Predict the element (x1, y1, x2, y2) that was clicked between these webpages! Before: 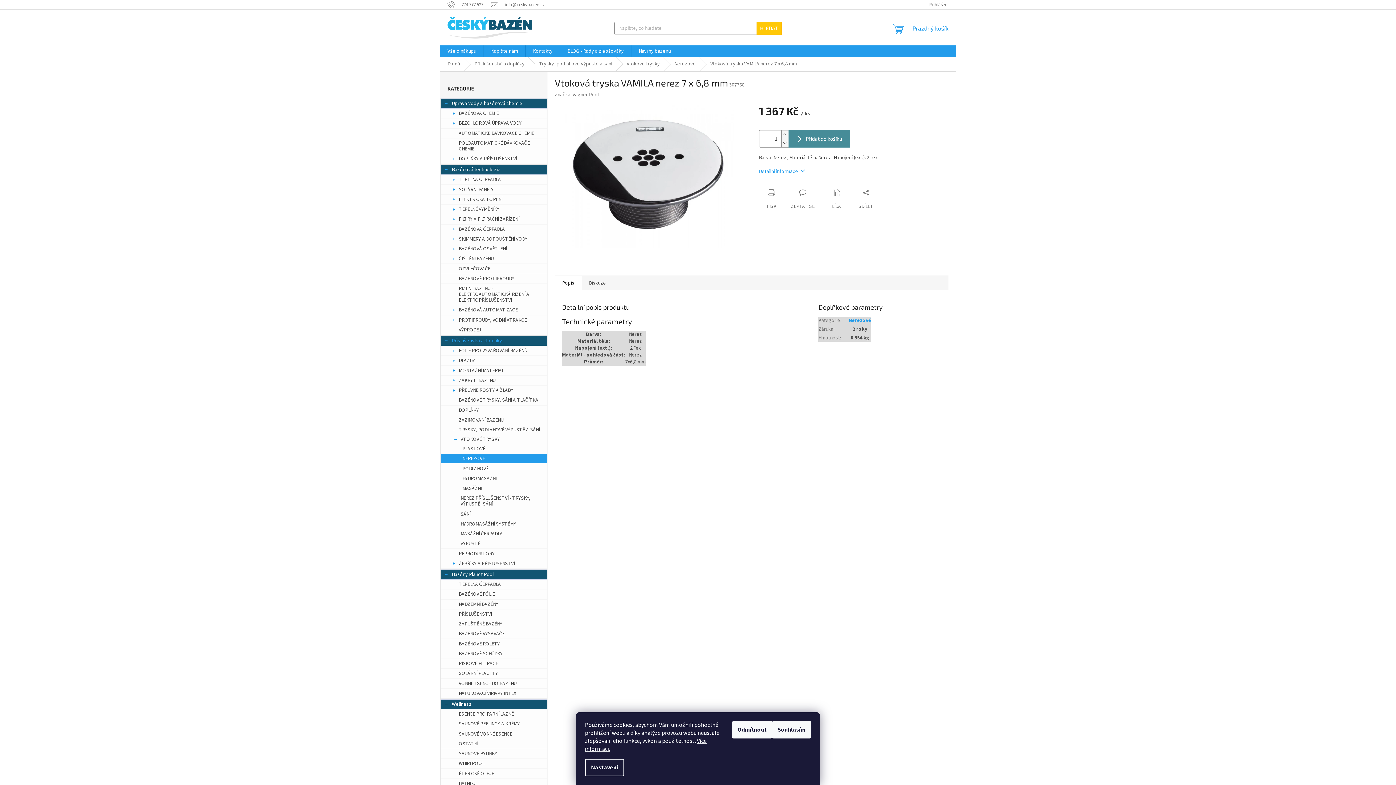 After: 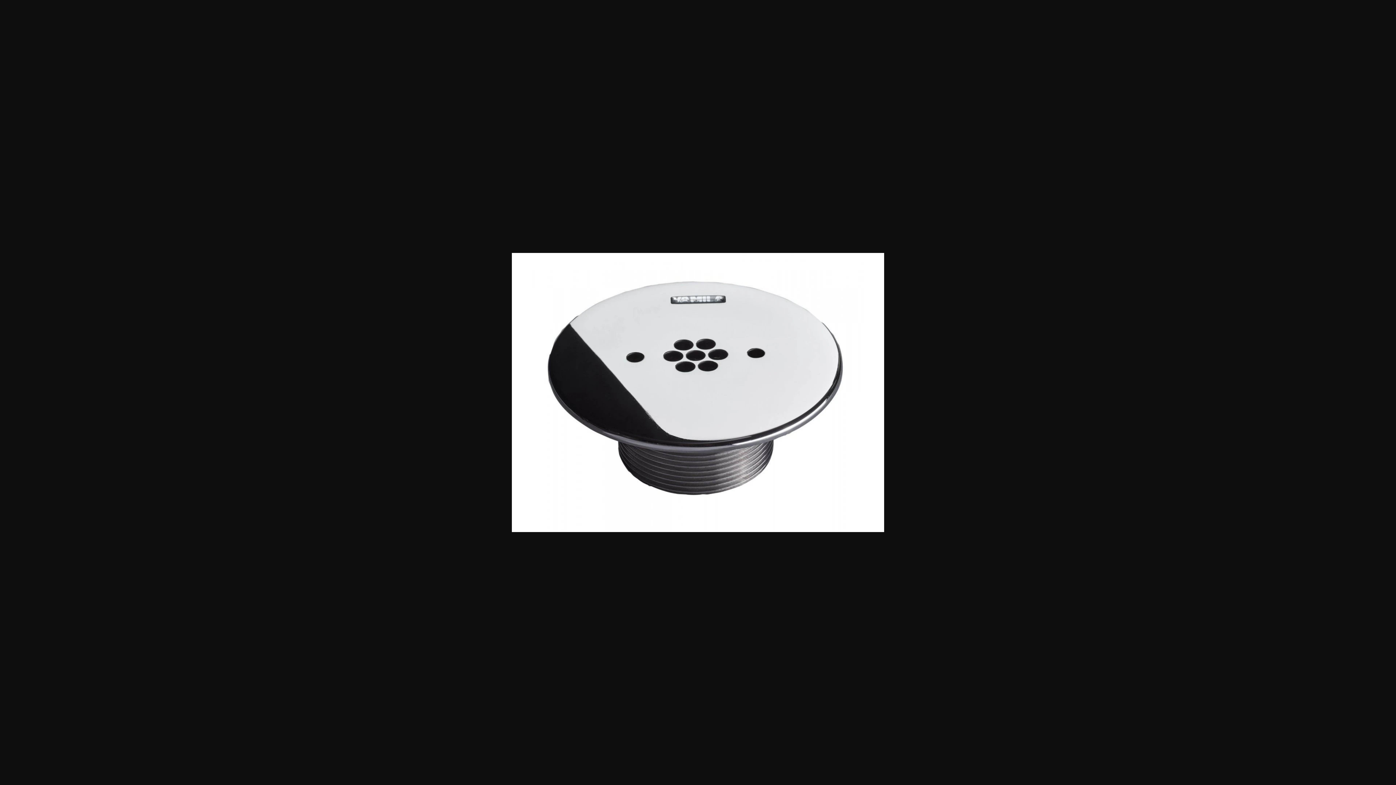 Action: bbox: (554, 172, 744, 180)